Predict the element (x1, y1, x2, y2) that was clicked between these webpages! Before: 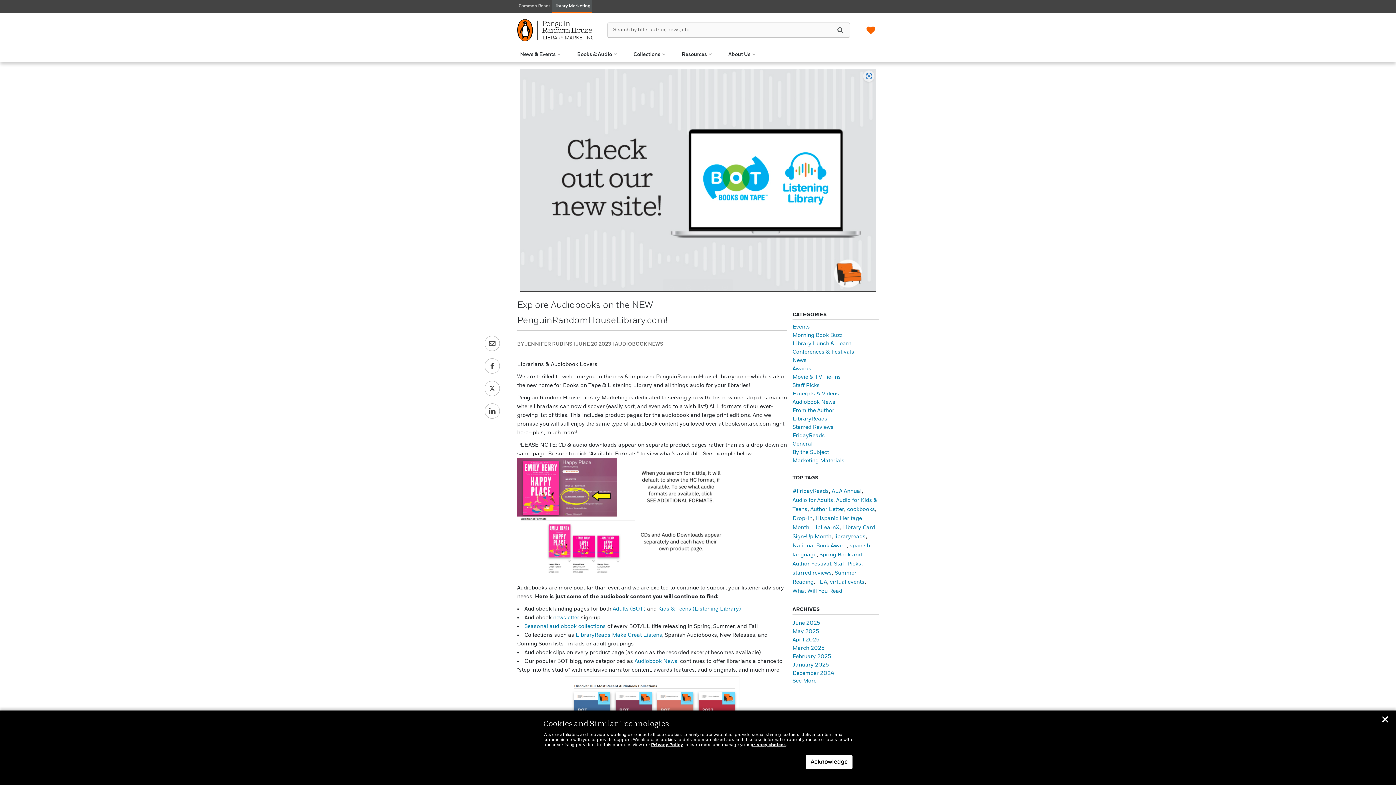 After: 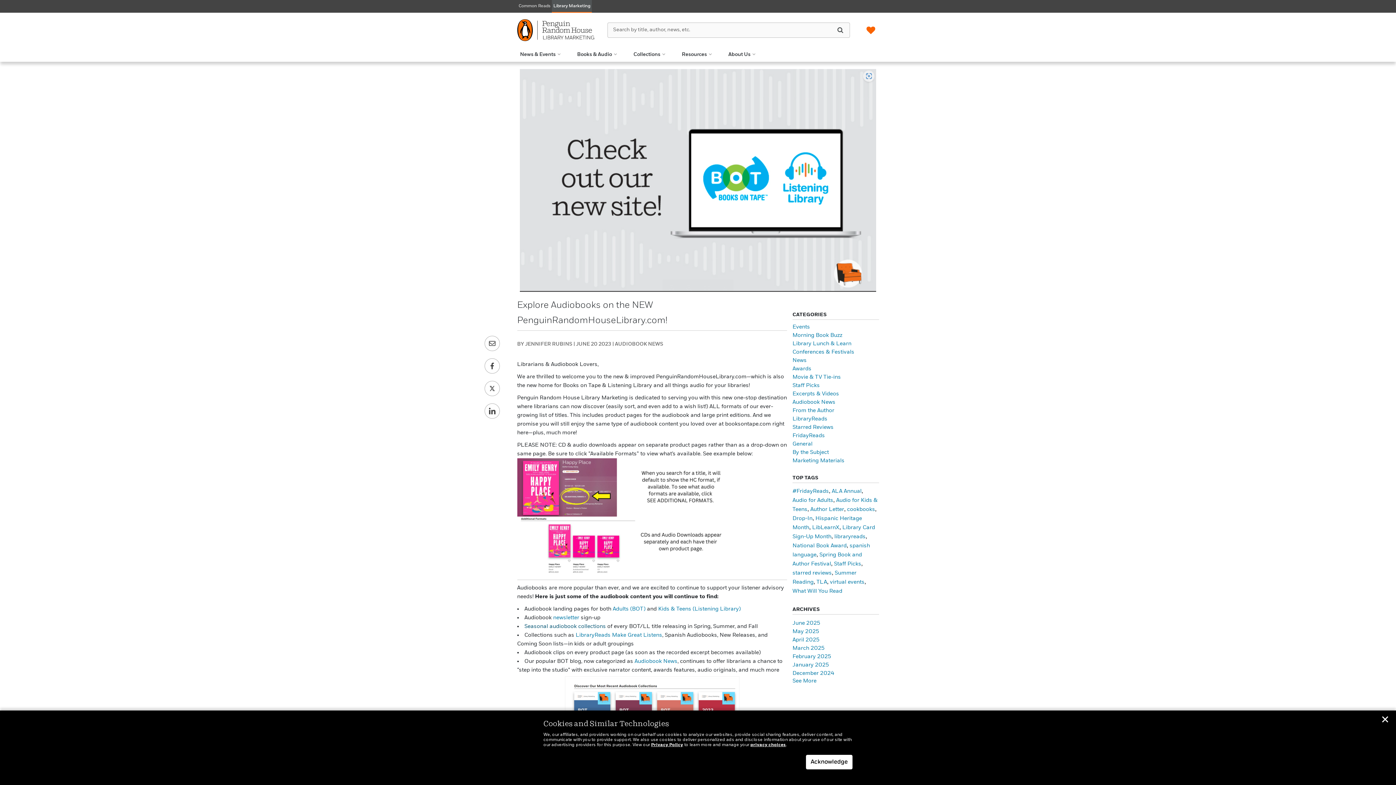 Action: bbox: (524, 623, 606, 629) label: Seasonal audiobook collections